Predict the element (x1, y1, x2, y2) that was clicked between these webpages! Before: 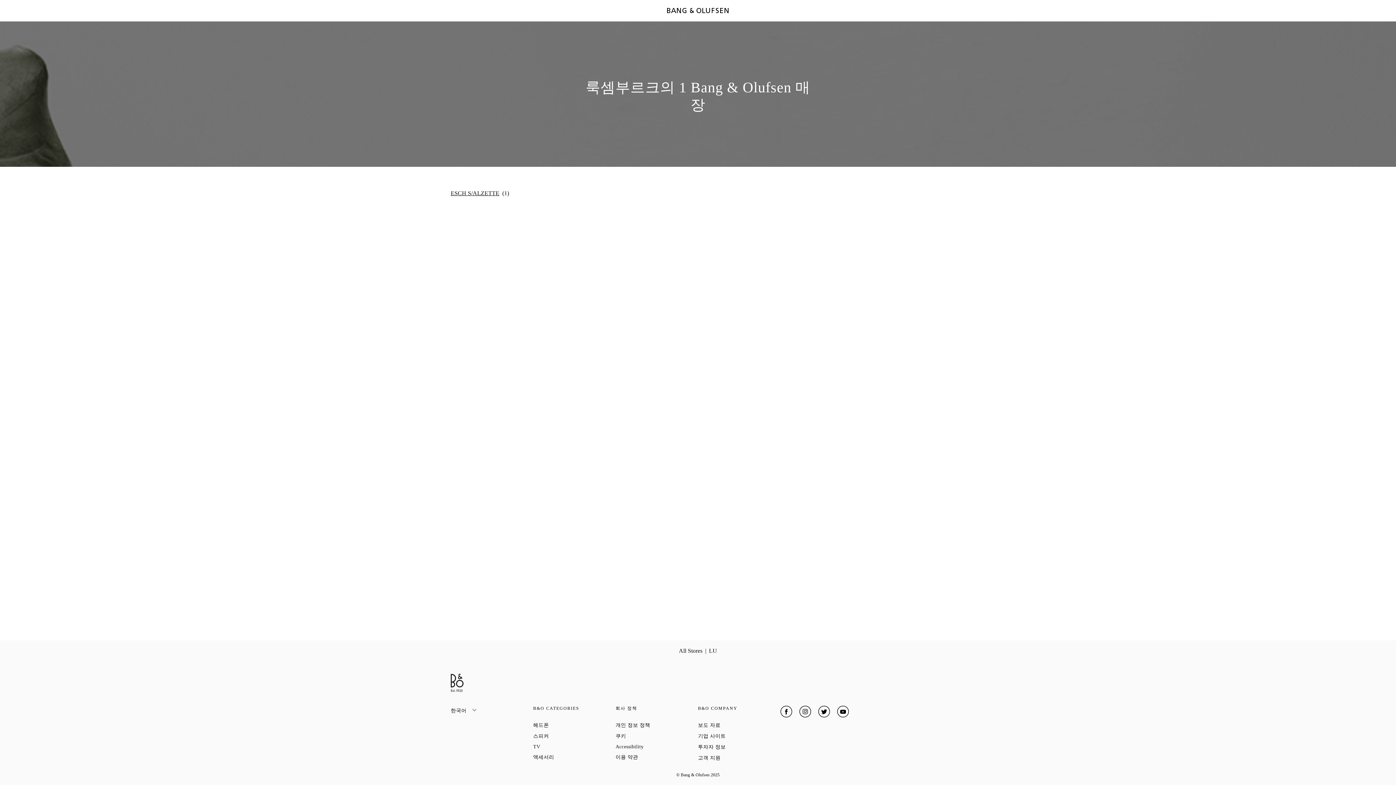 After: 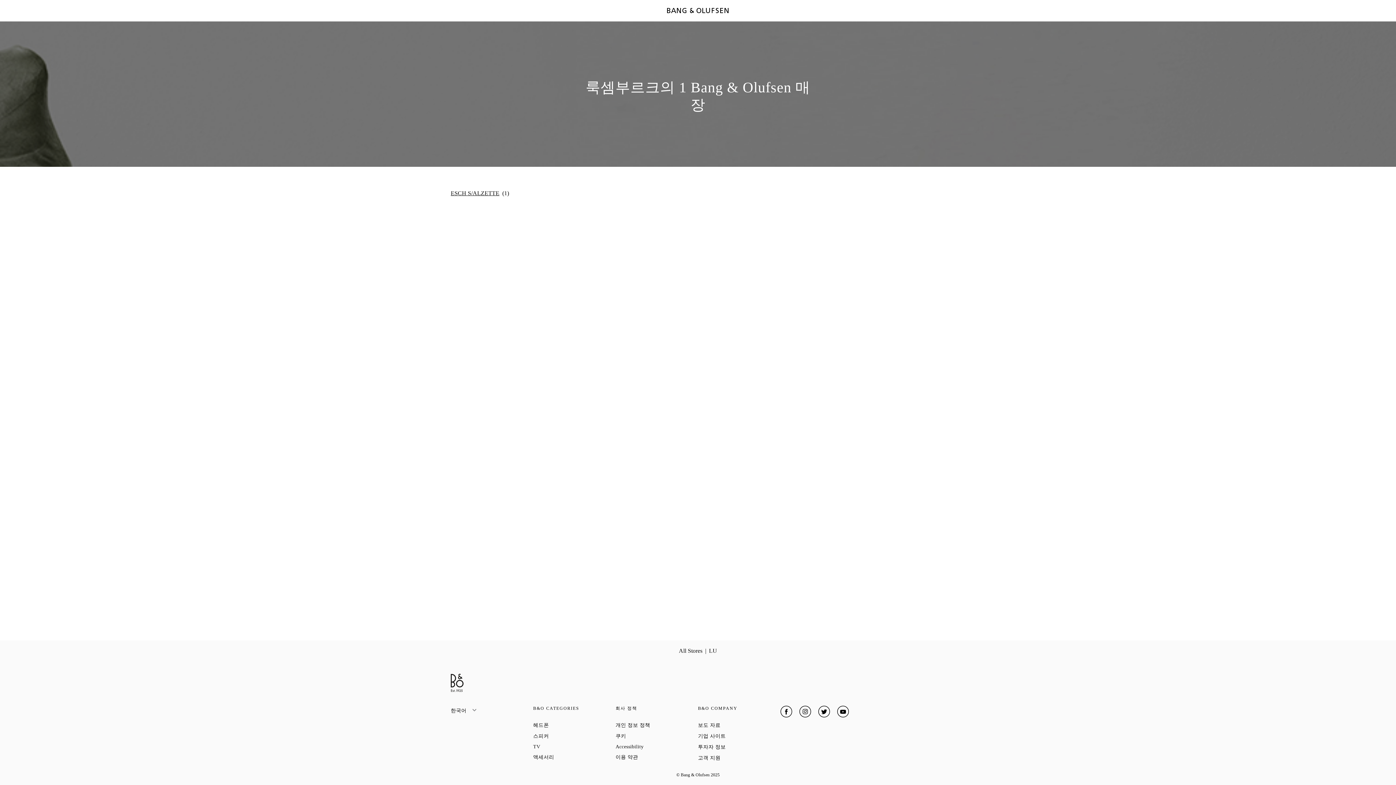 Action: label: 투자자 정보
Link Opens in New Tab bbox: (698, 744, 780, 750)